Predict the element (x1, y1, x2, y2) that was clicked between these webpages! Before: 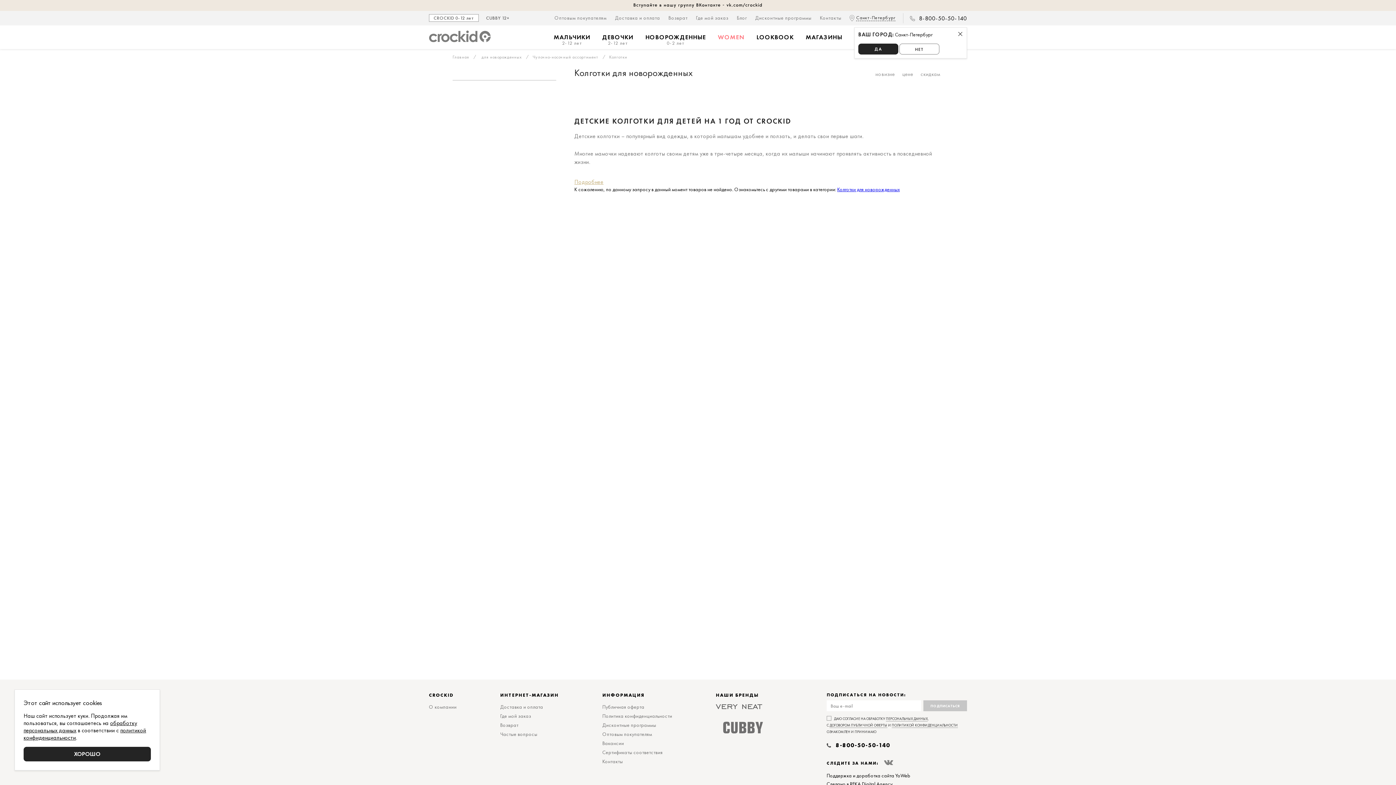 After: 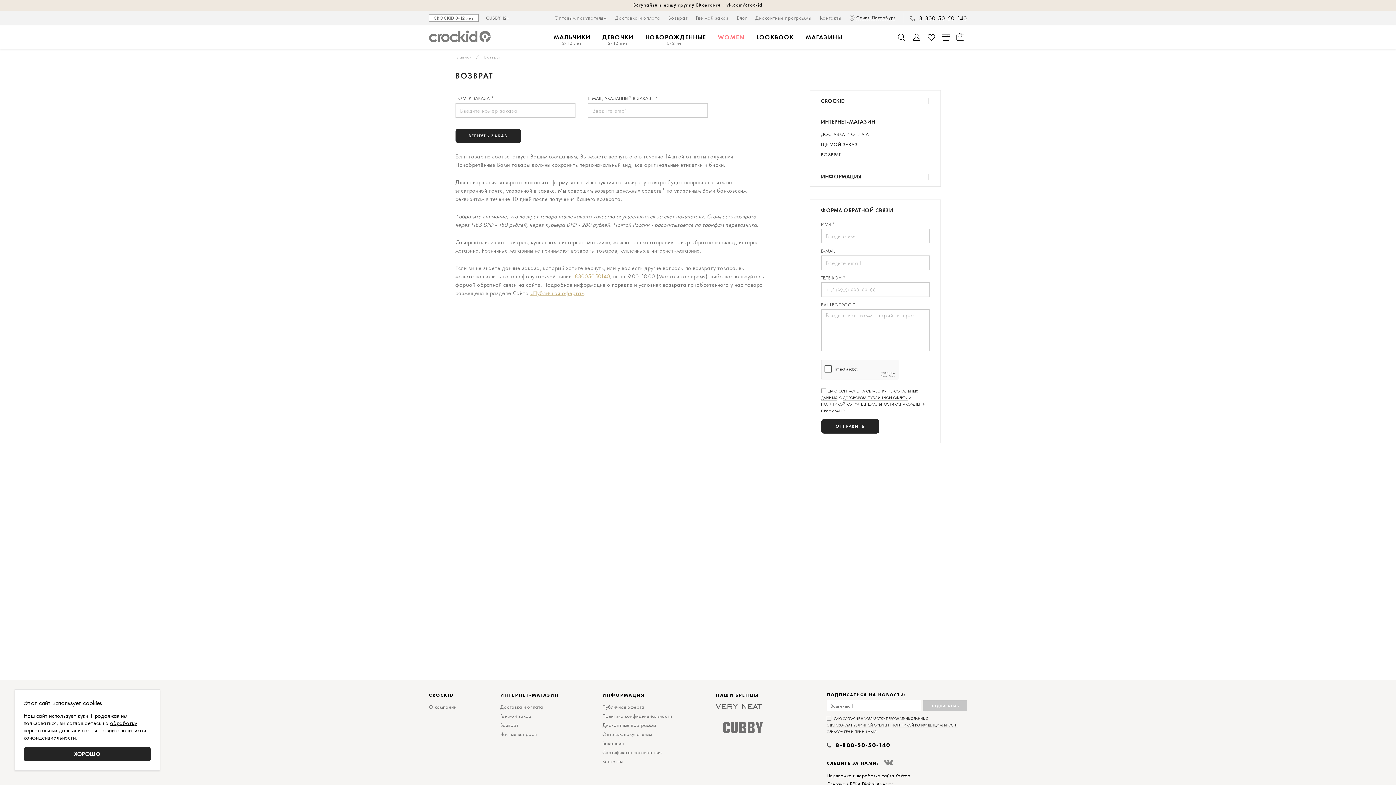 Action: label: Возврат bbox: (500, 722, 518, 729)